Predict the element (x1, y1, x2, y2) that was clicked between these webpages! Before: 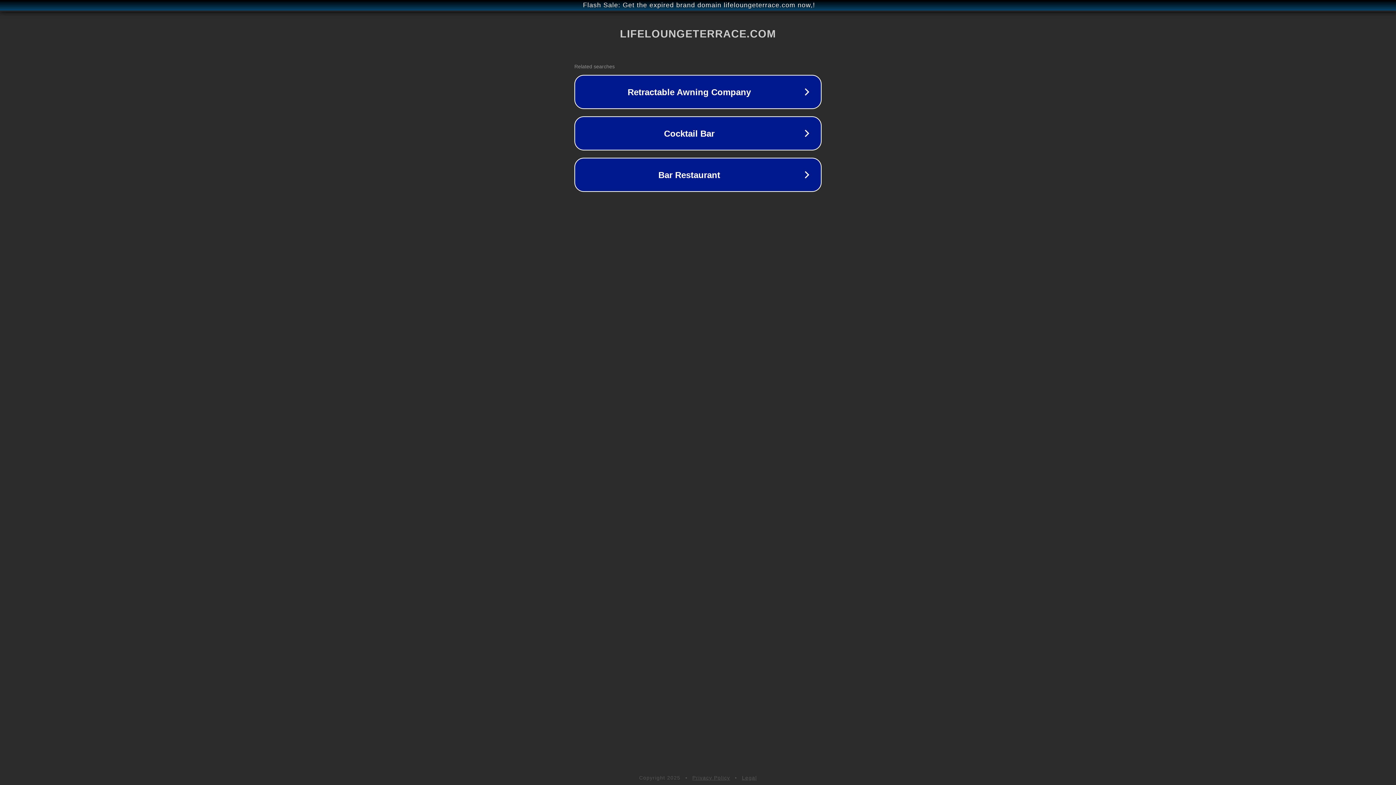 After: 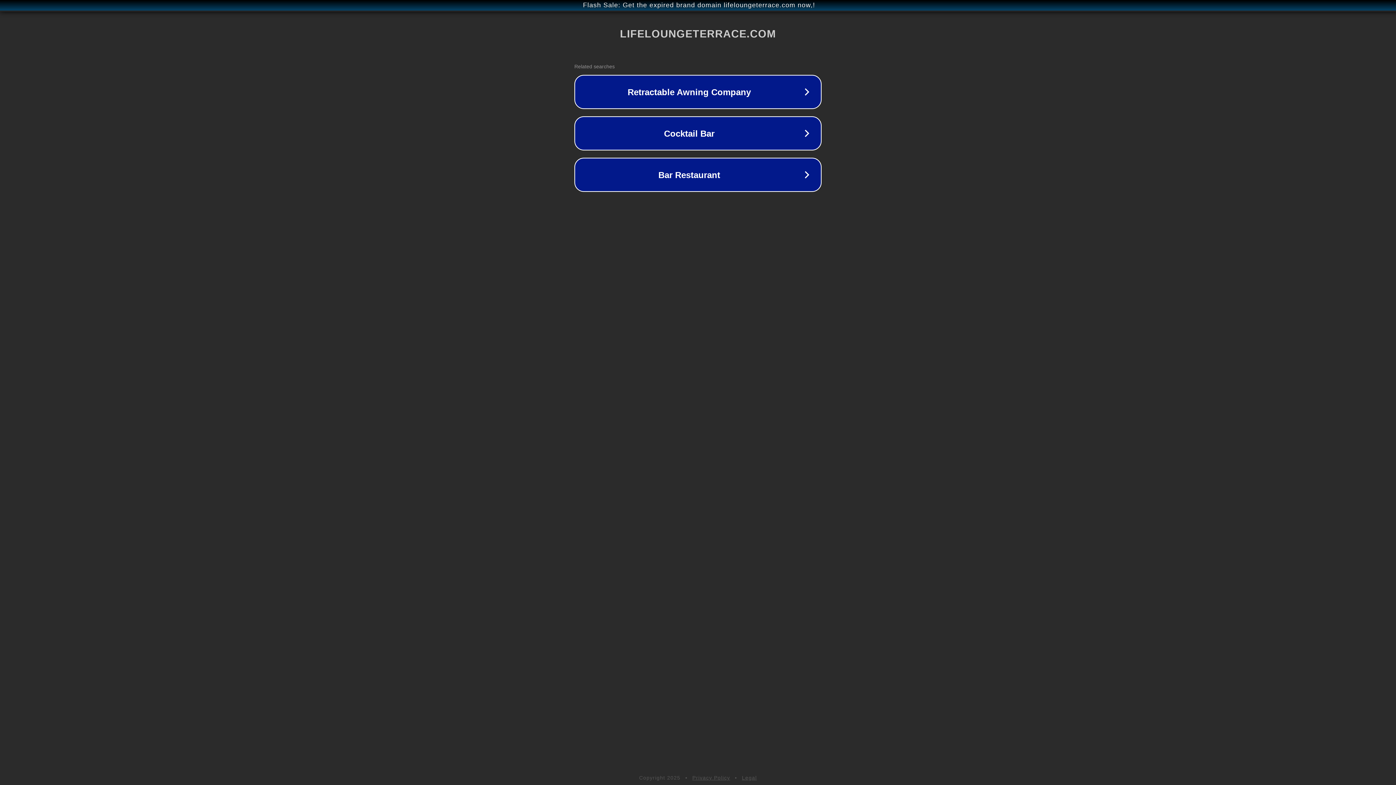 Action: label: Privacy Policy bbox: (692, 775, 730, 781)